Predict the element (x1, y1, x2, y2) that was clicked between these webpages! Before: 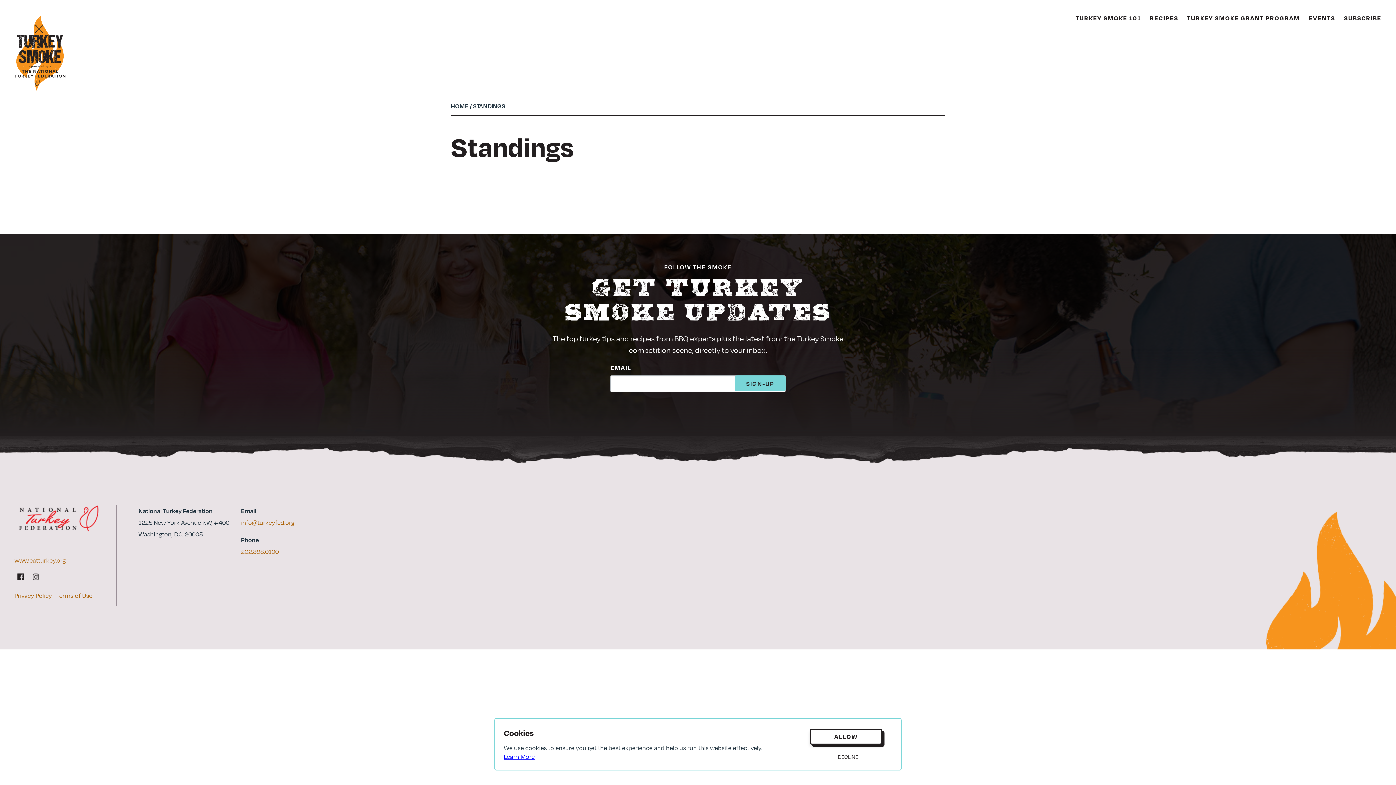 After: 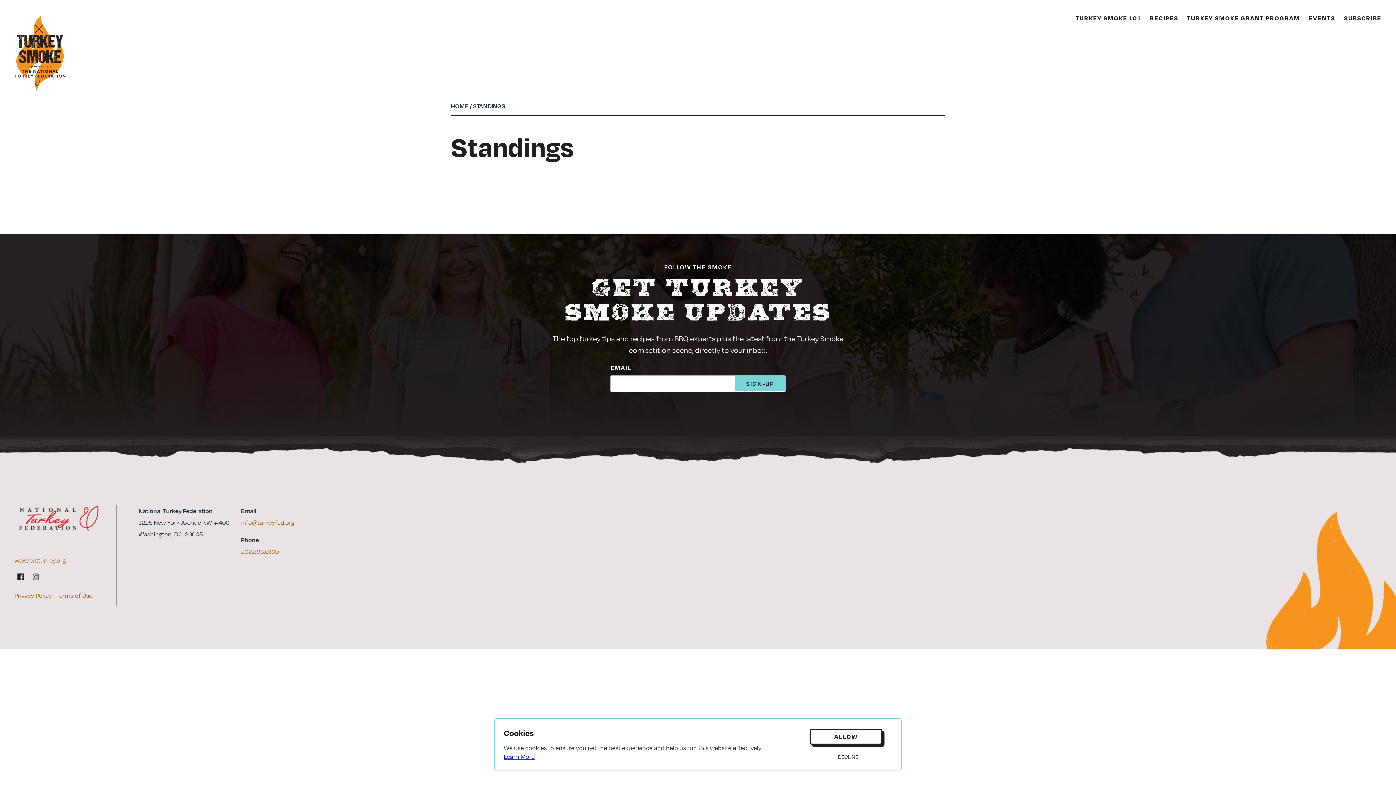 Action: bbox: (473, 101, 505, 110) label: STANDINGS